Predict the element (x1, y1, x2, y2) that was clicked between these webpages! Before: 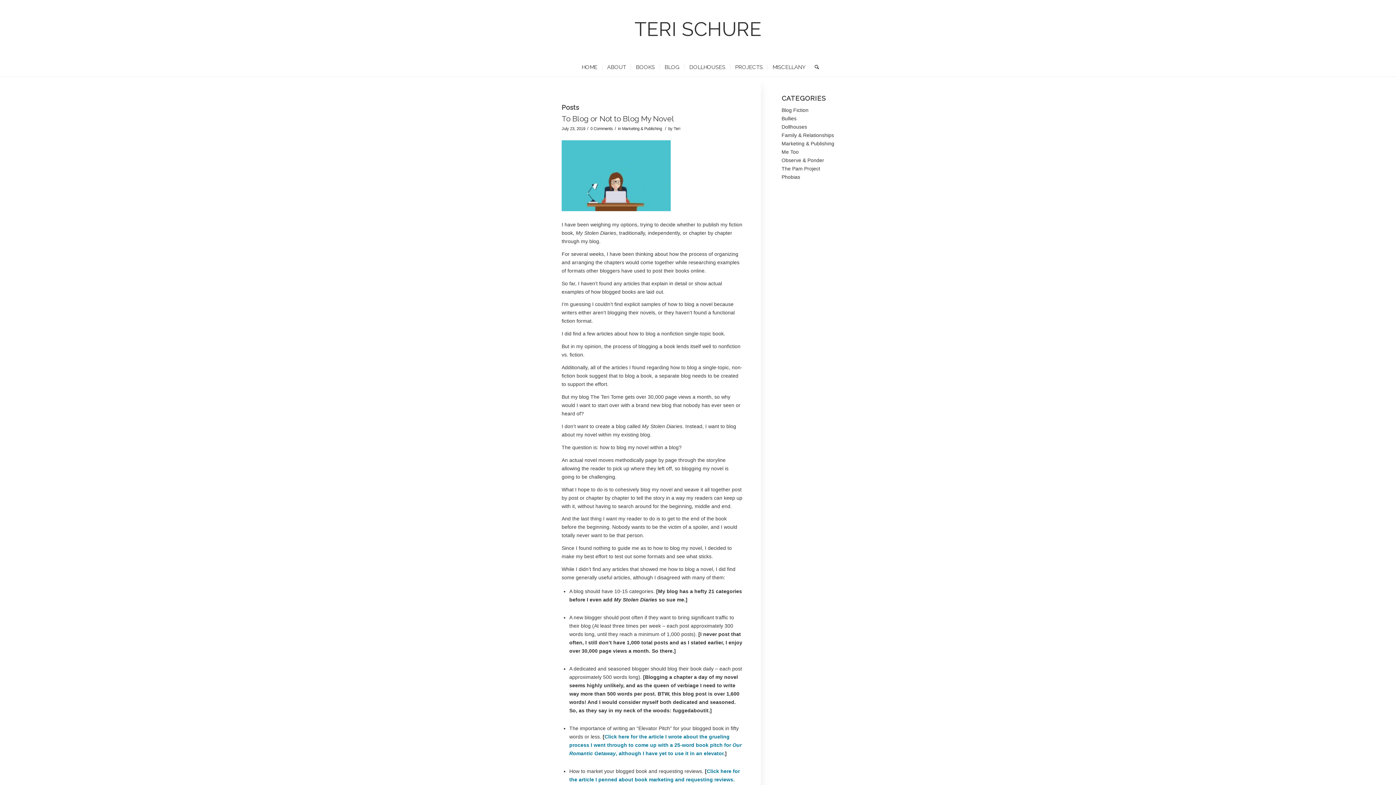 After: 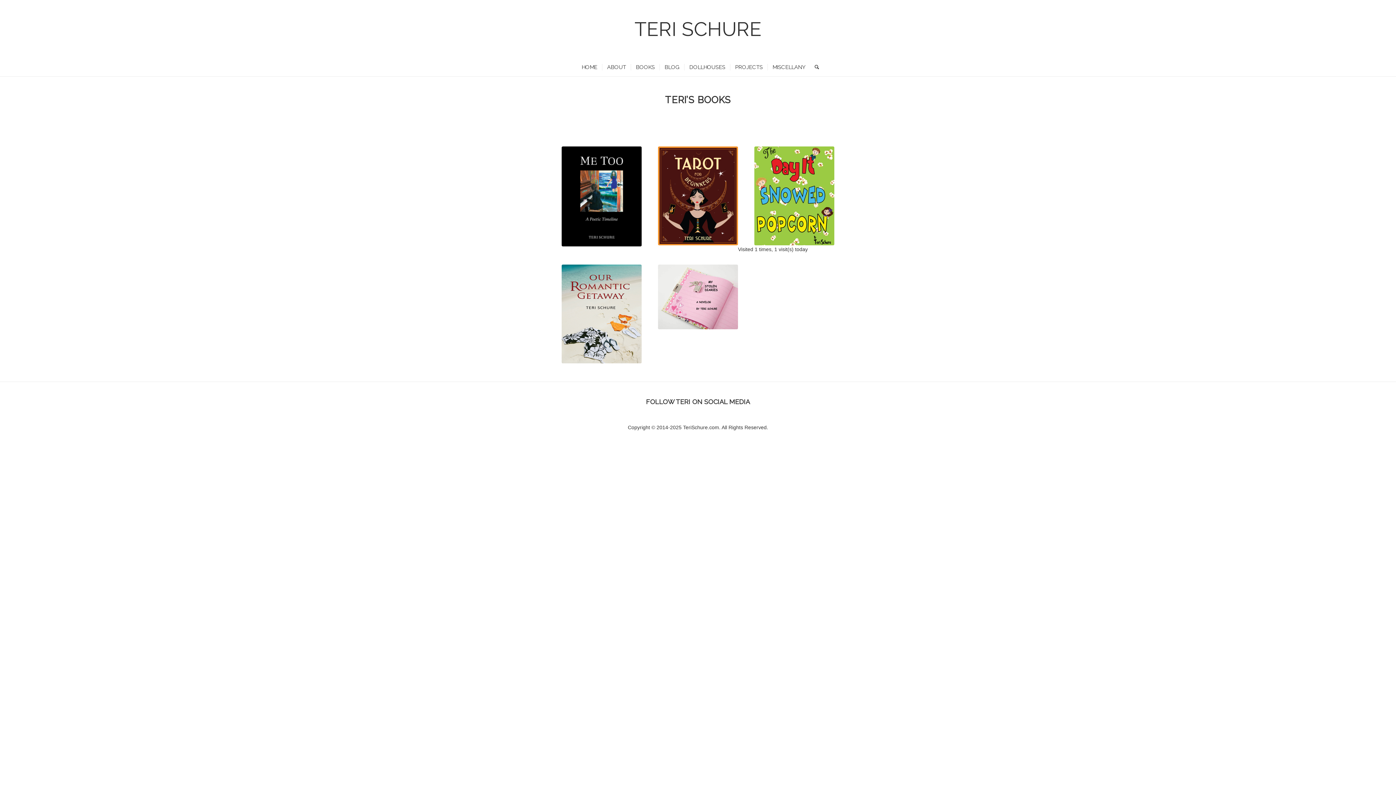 Action: bbox: (630, 58, 659, 76) label: BOOKS